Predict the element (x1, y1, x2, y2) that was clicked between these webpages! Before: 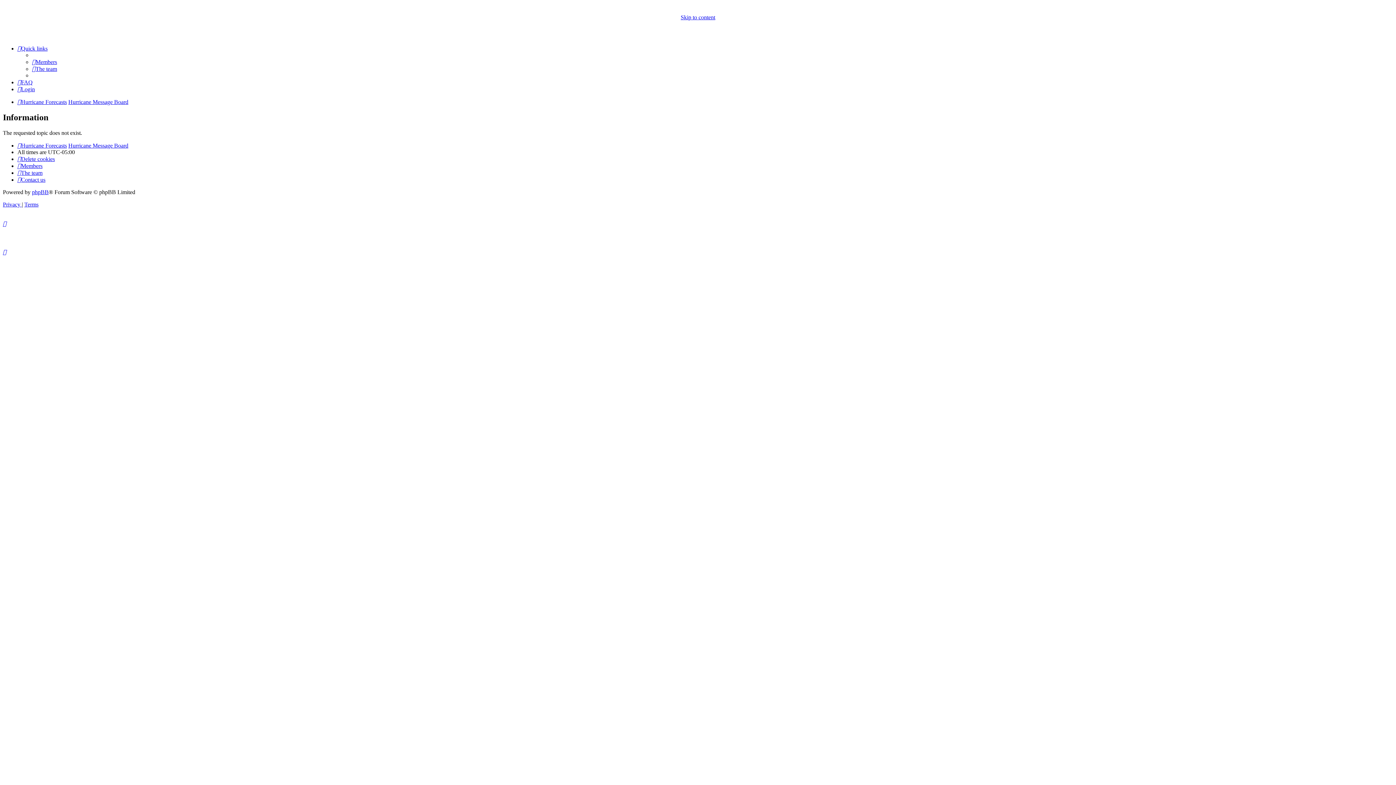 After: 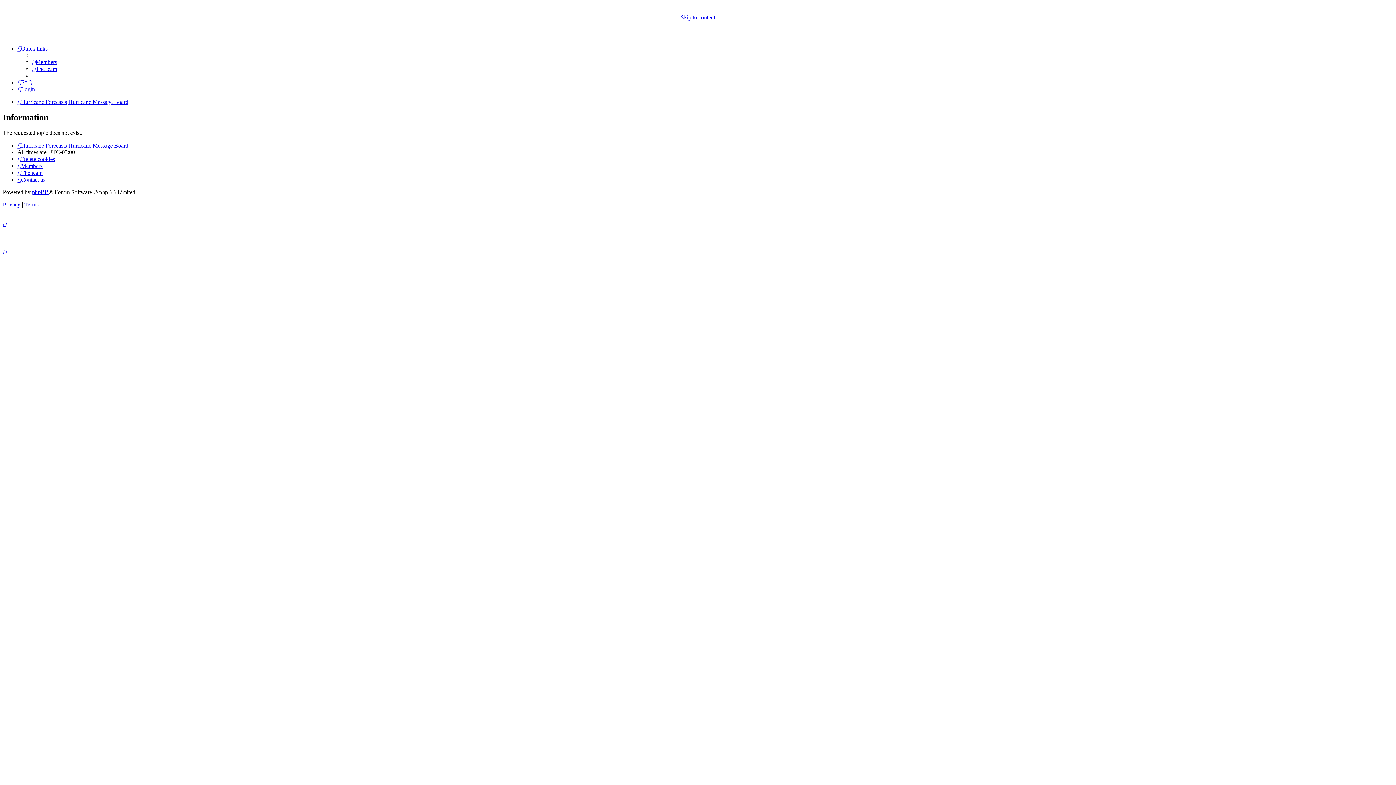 Action: bbox: (2, 220, 6, 226)